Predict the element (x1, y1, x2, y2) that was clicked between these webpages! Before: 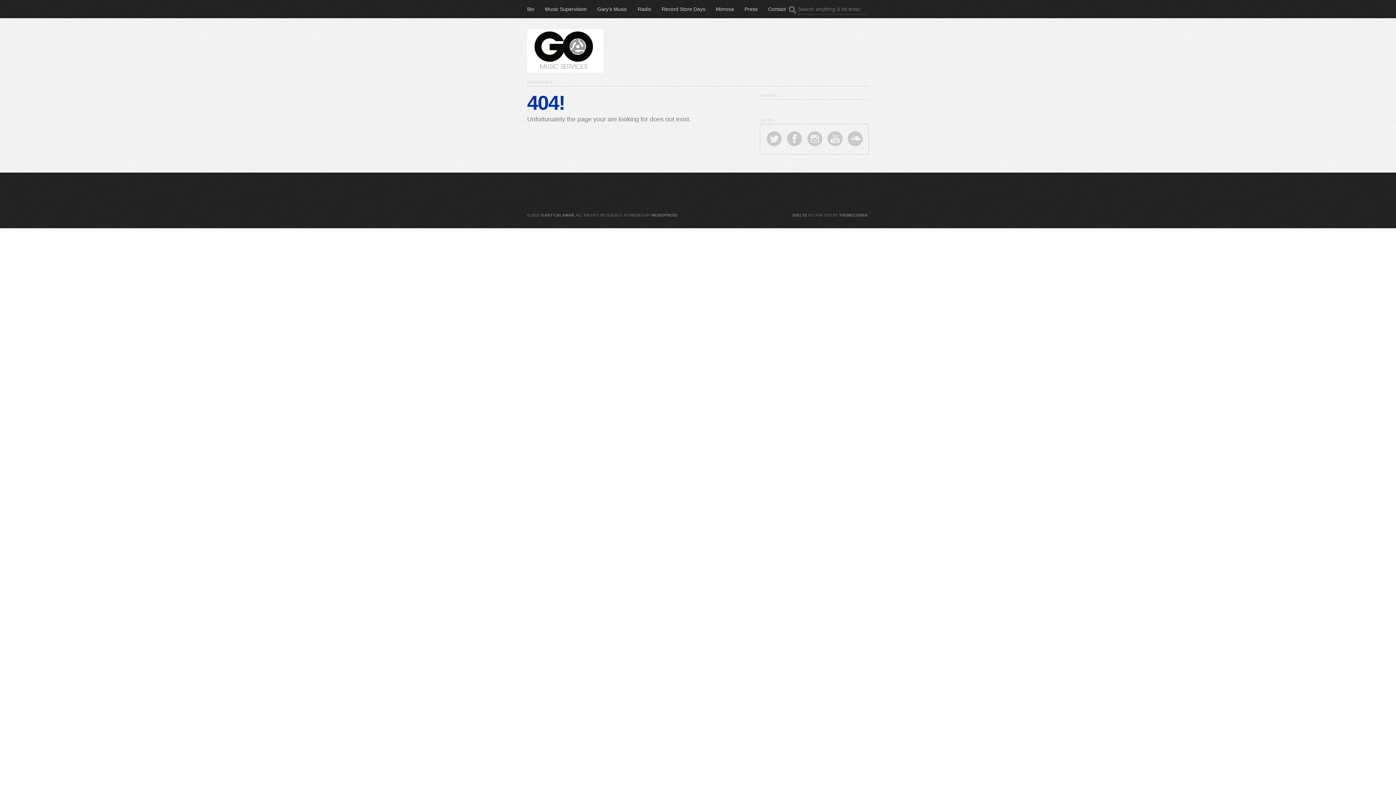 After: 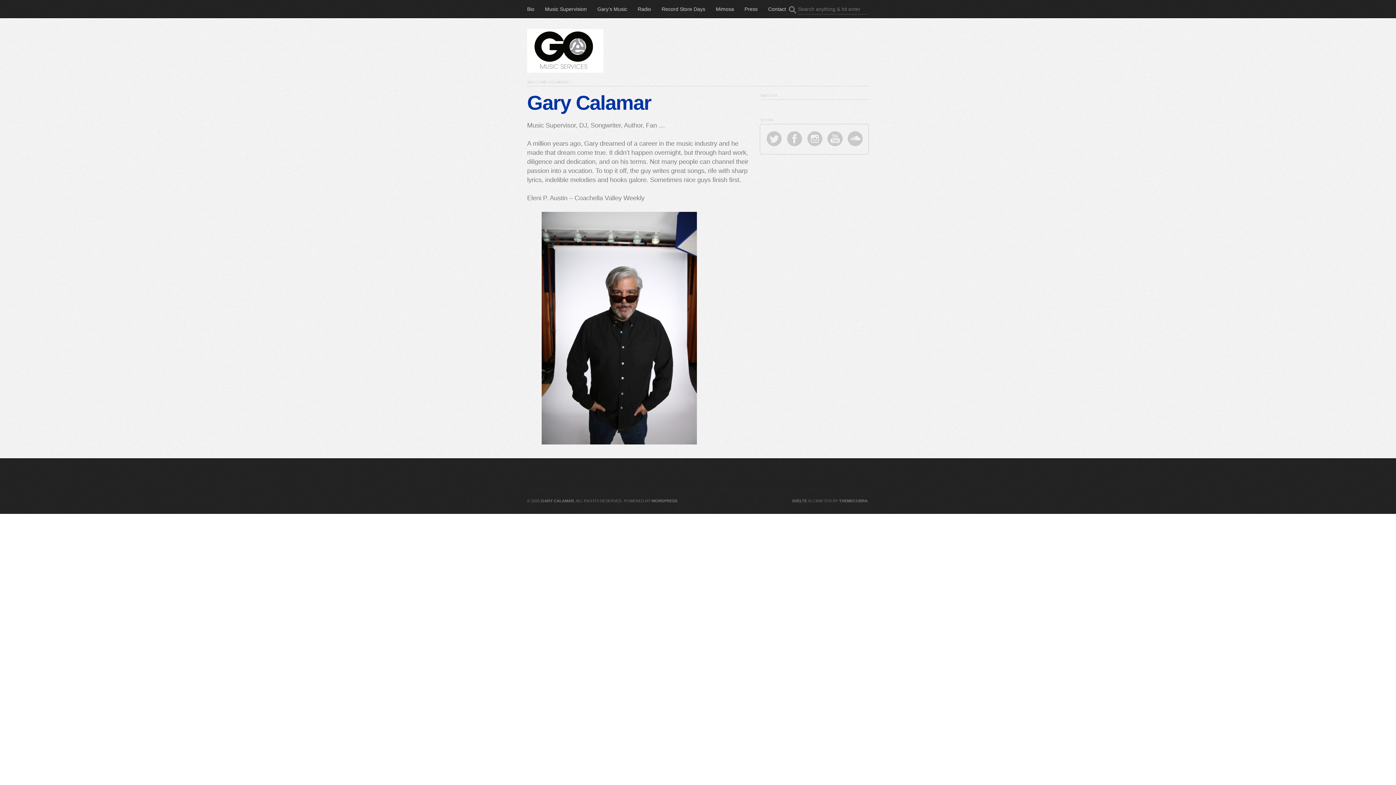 Action: bbox: (541, 213, 574, 217) label: GARY CALAMAR